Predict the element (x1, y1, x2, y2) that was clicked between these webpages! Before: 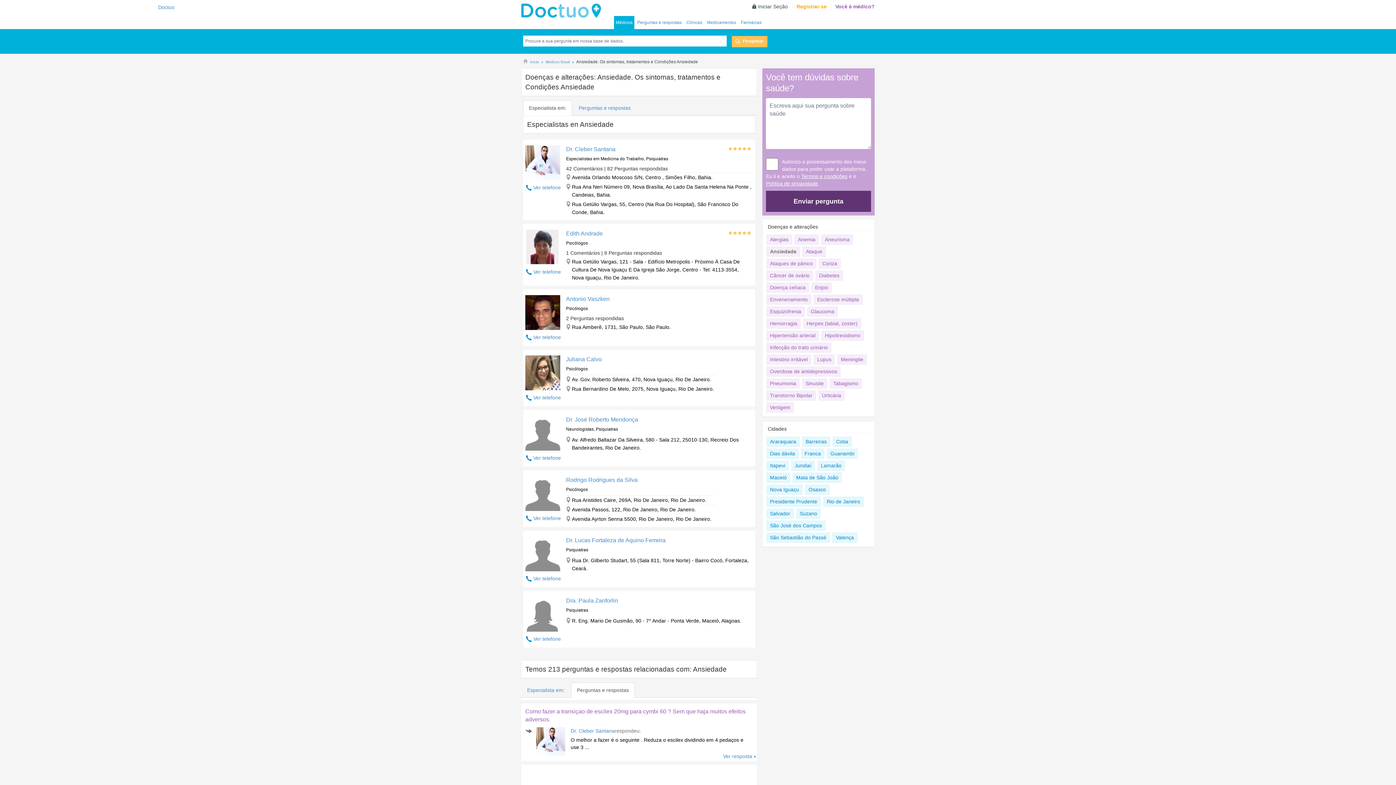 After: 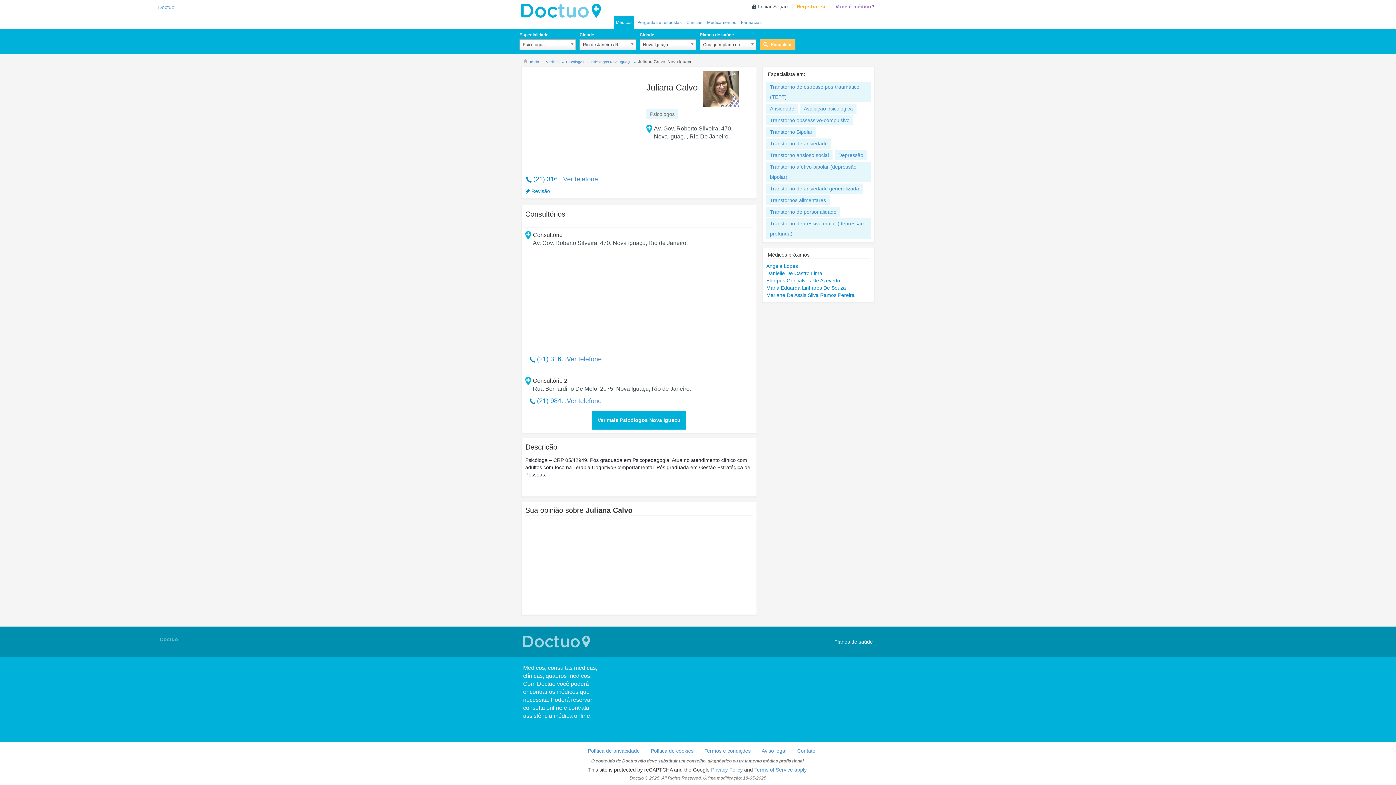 Action: label: Juliana Calvo bbox: (566, 356, 601, 362)